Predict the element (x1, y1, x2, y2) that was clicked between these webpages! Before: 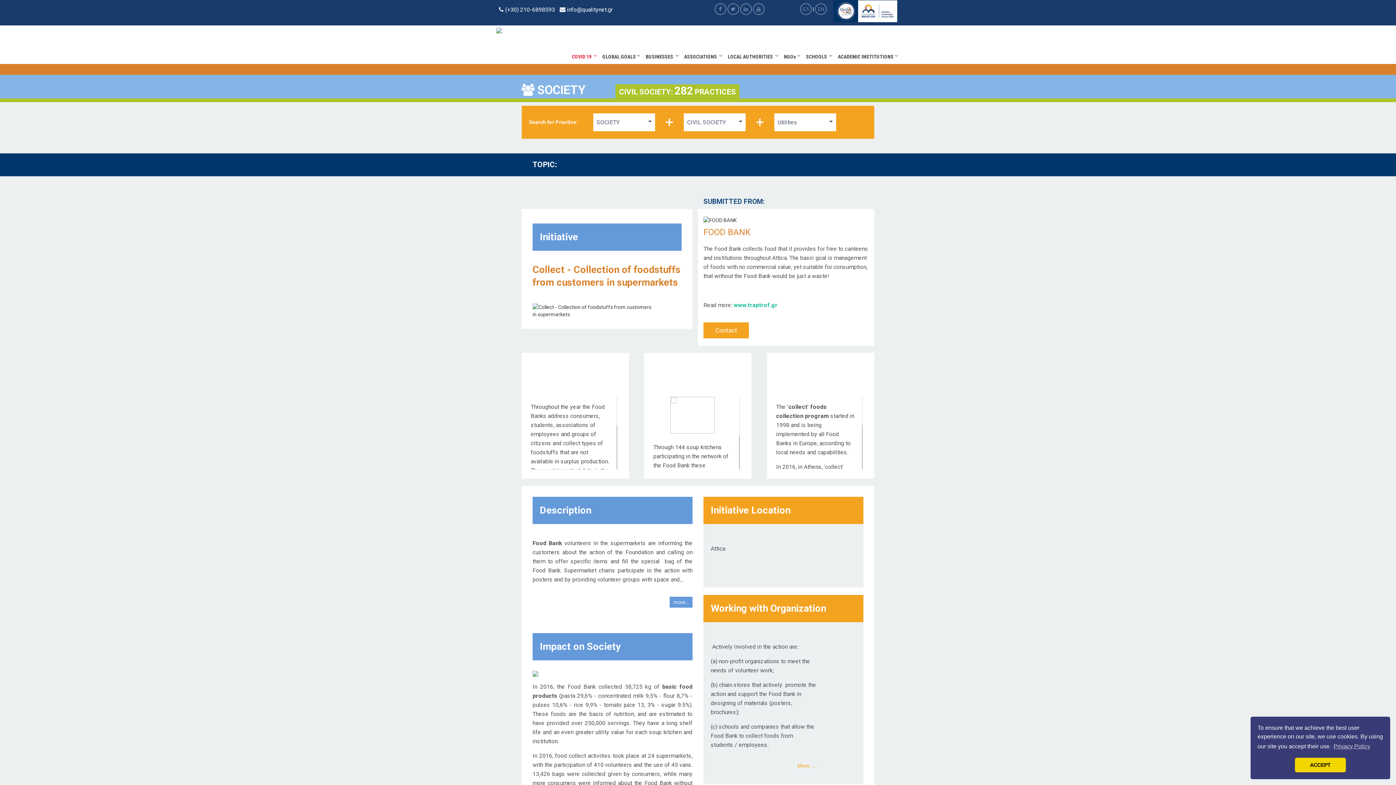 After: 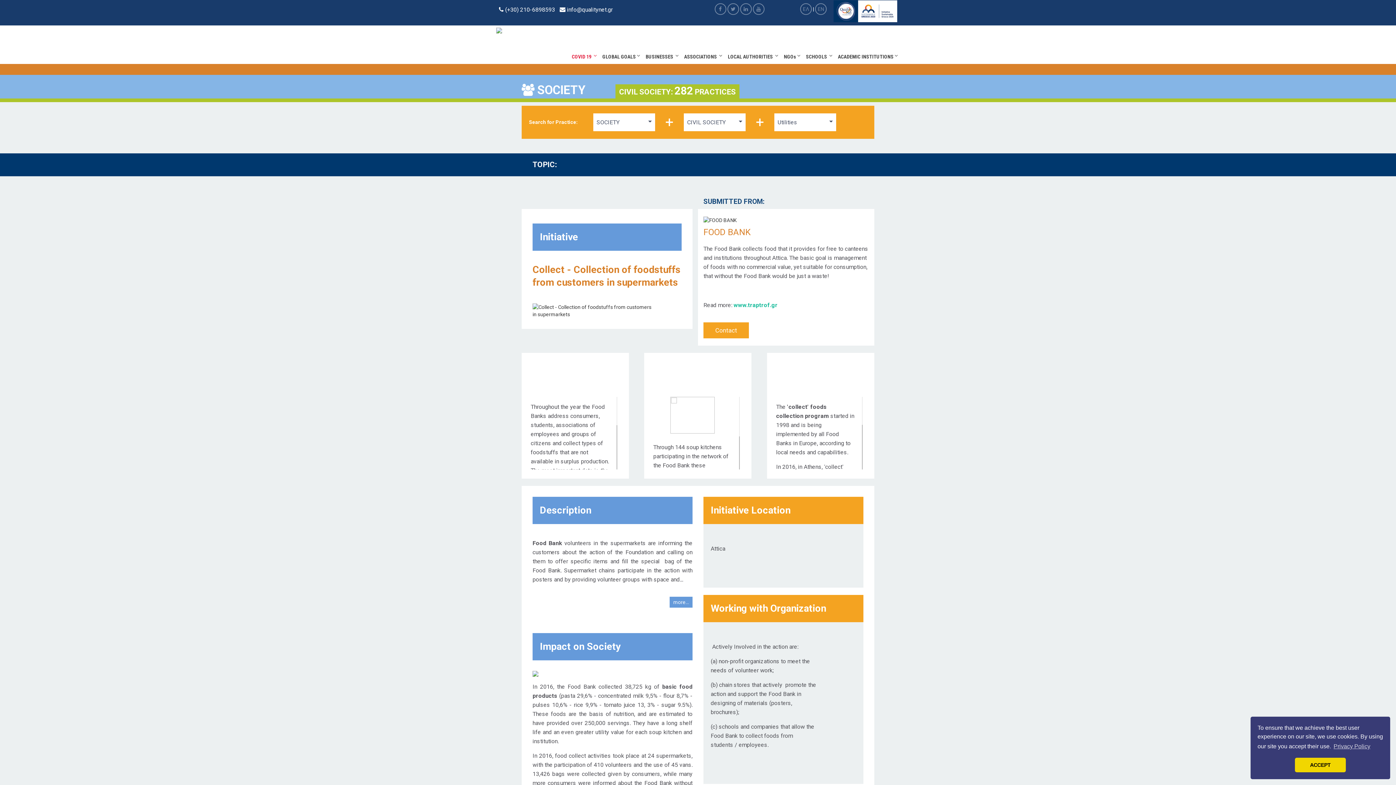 Action: bbox: (797, 762, 816, 769) label: More...…